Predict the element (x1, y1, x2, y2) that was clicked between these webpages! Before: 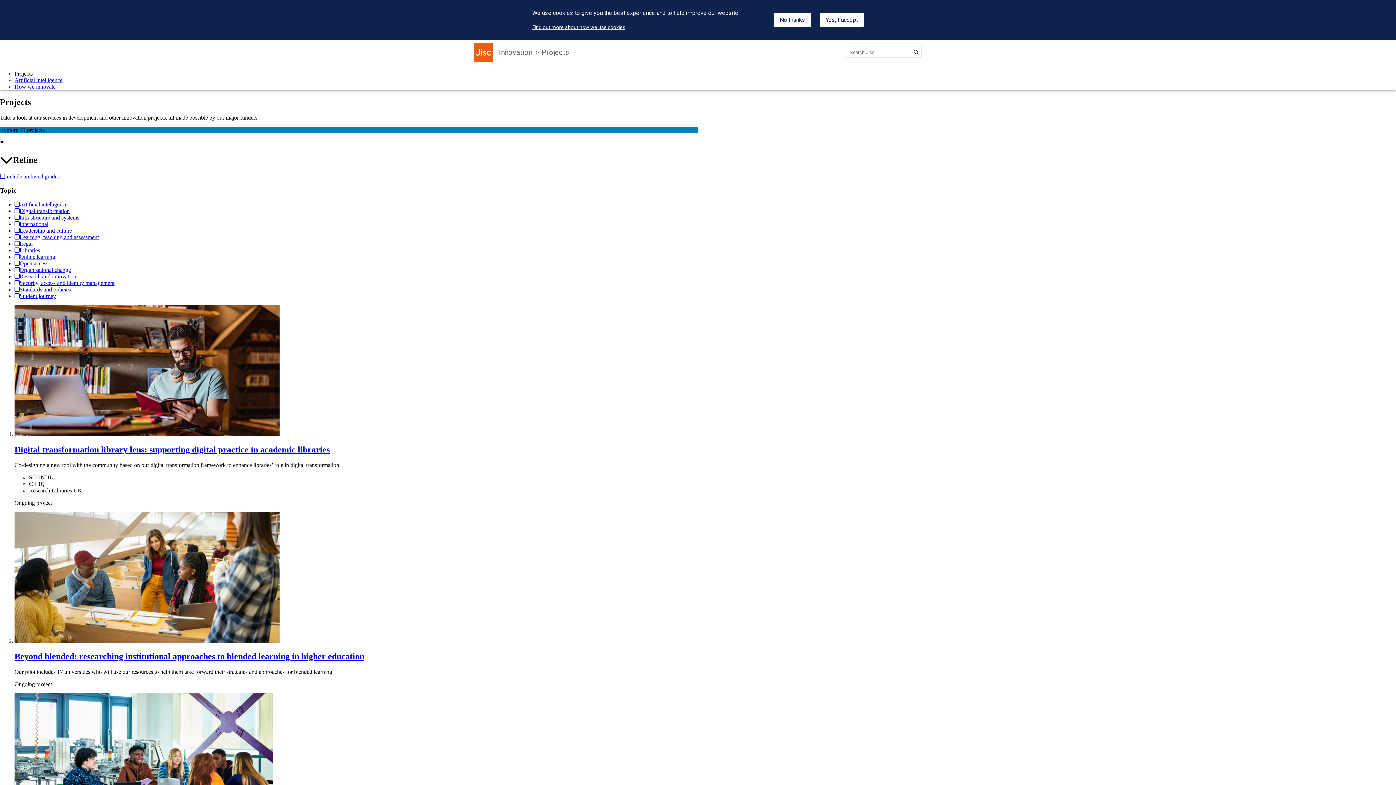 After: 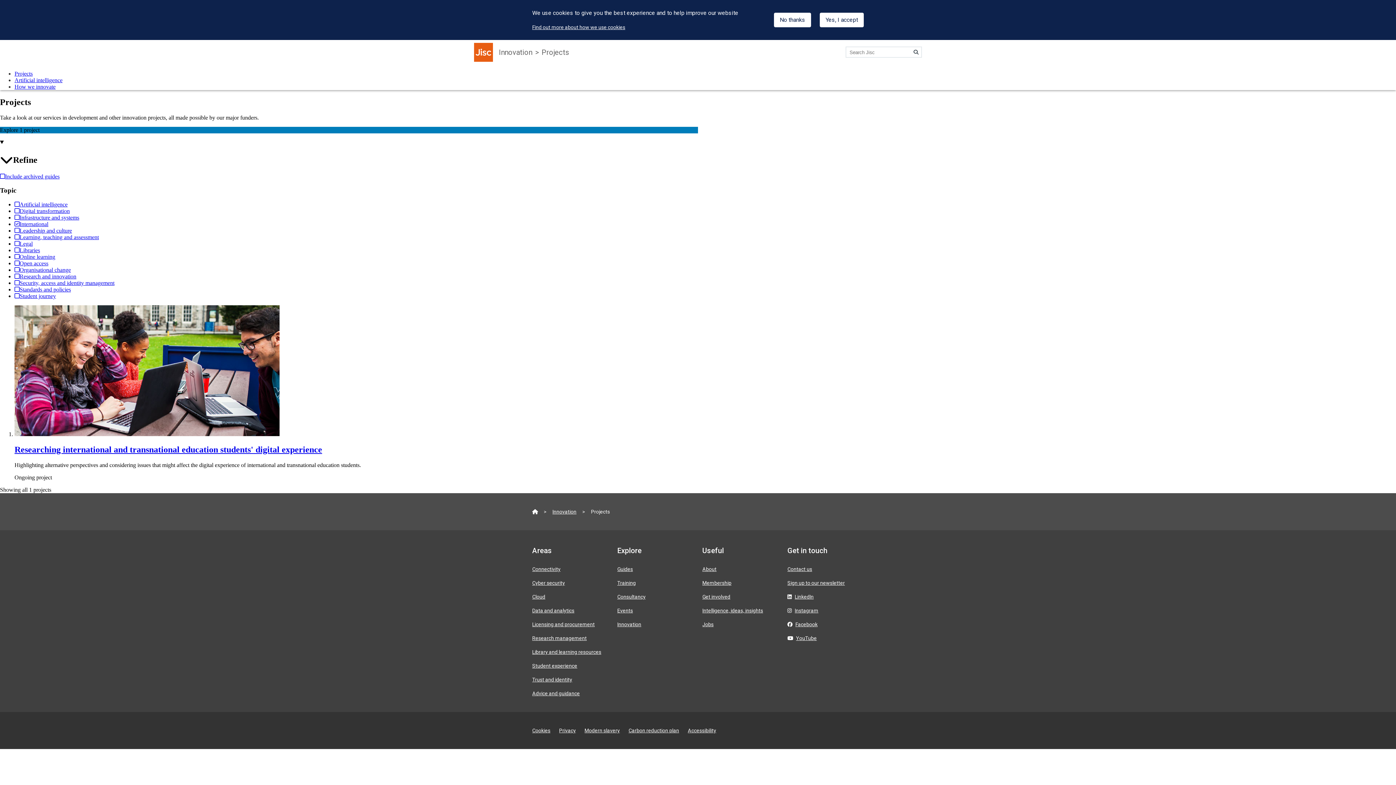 Action: label: International bbox: (14, 221, 48, 227)